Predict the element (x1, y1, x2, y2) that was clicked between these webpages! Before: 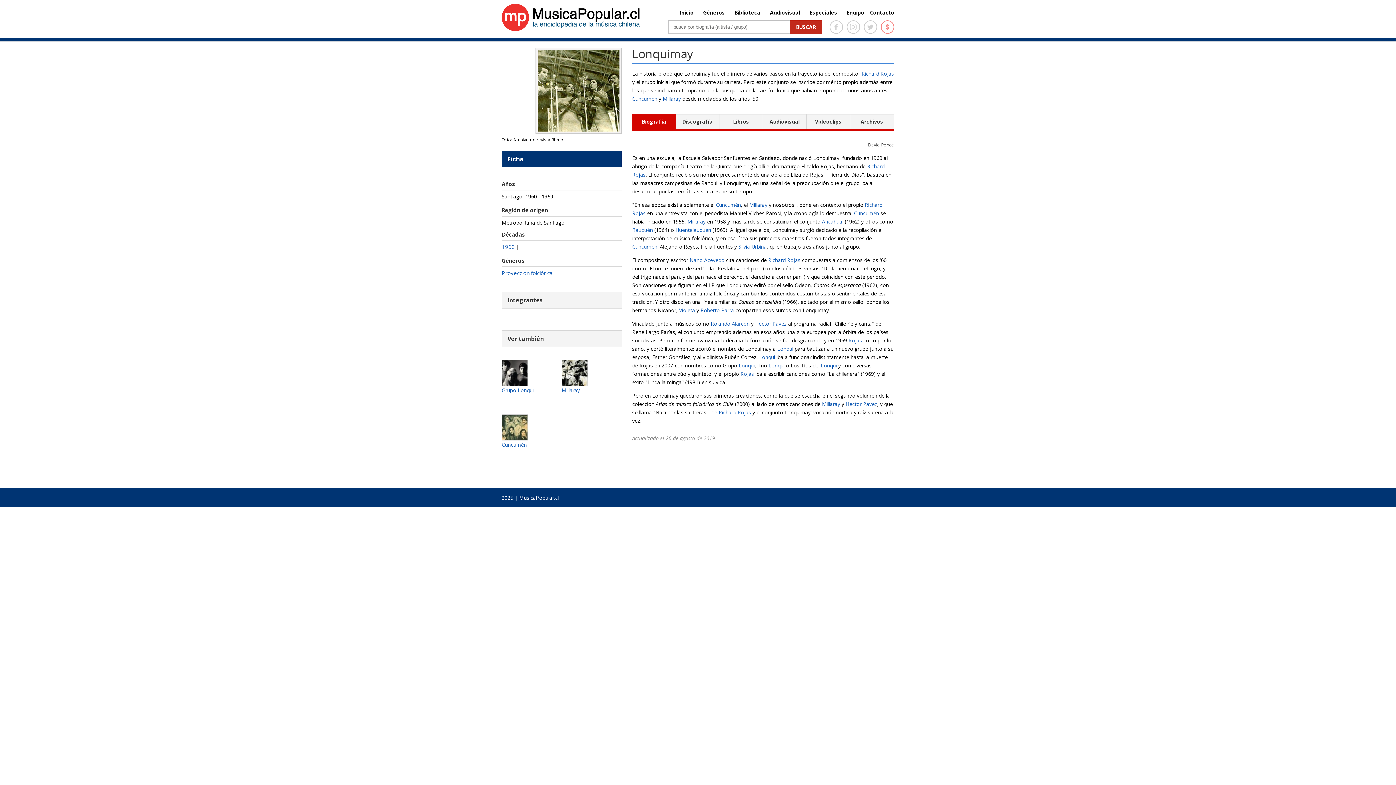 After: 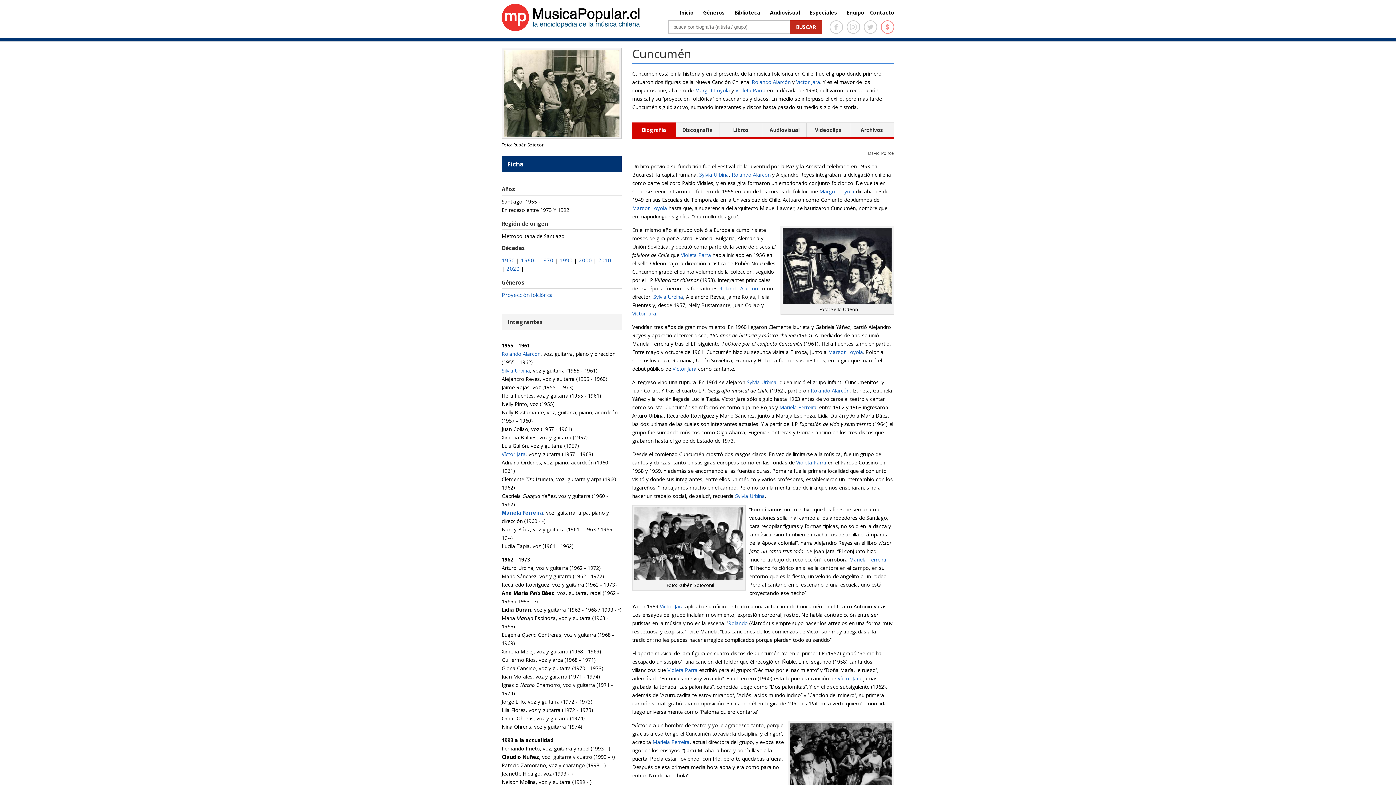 Action: bbox: (632, 95, 657, 102) label: Cuncumén